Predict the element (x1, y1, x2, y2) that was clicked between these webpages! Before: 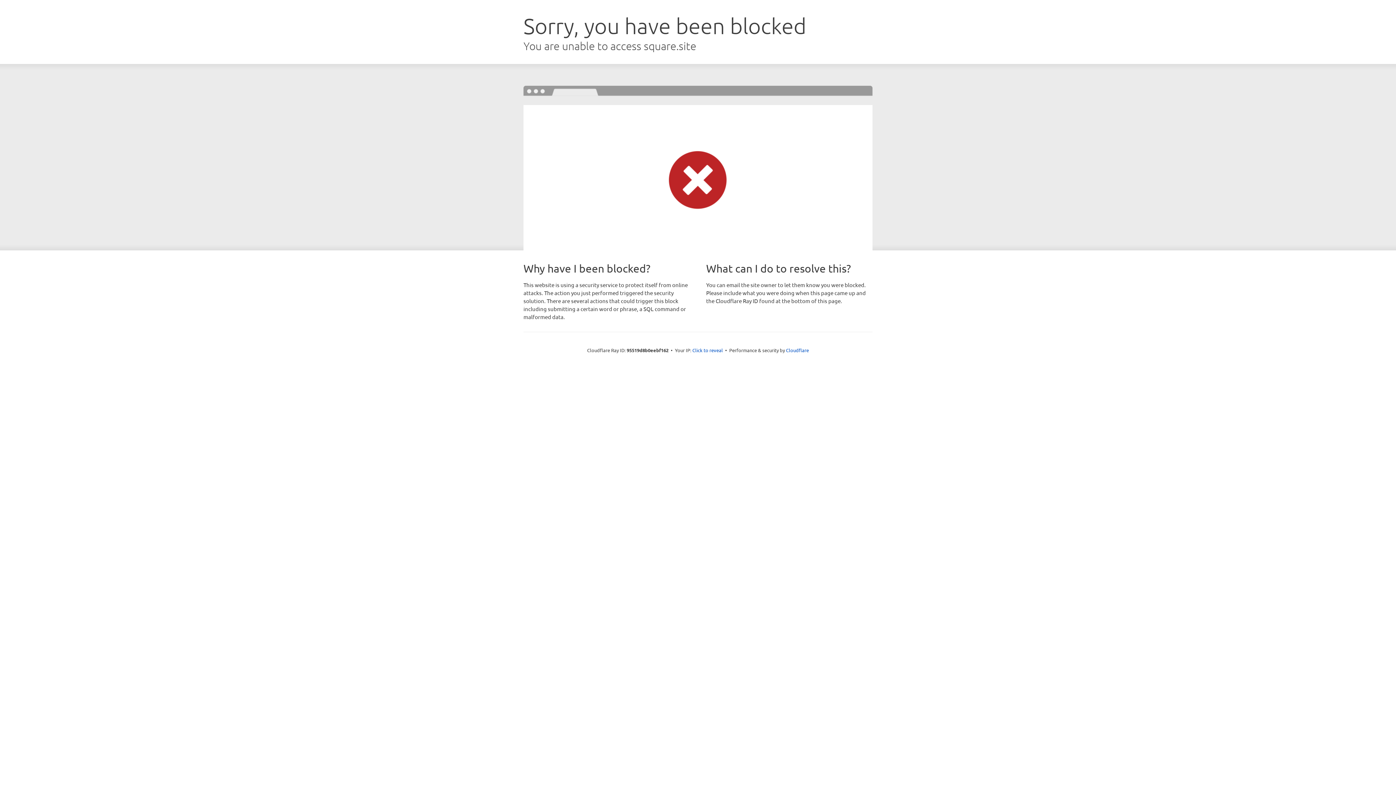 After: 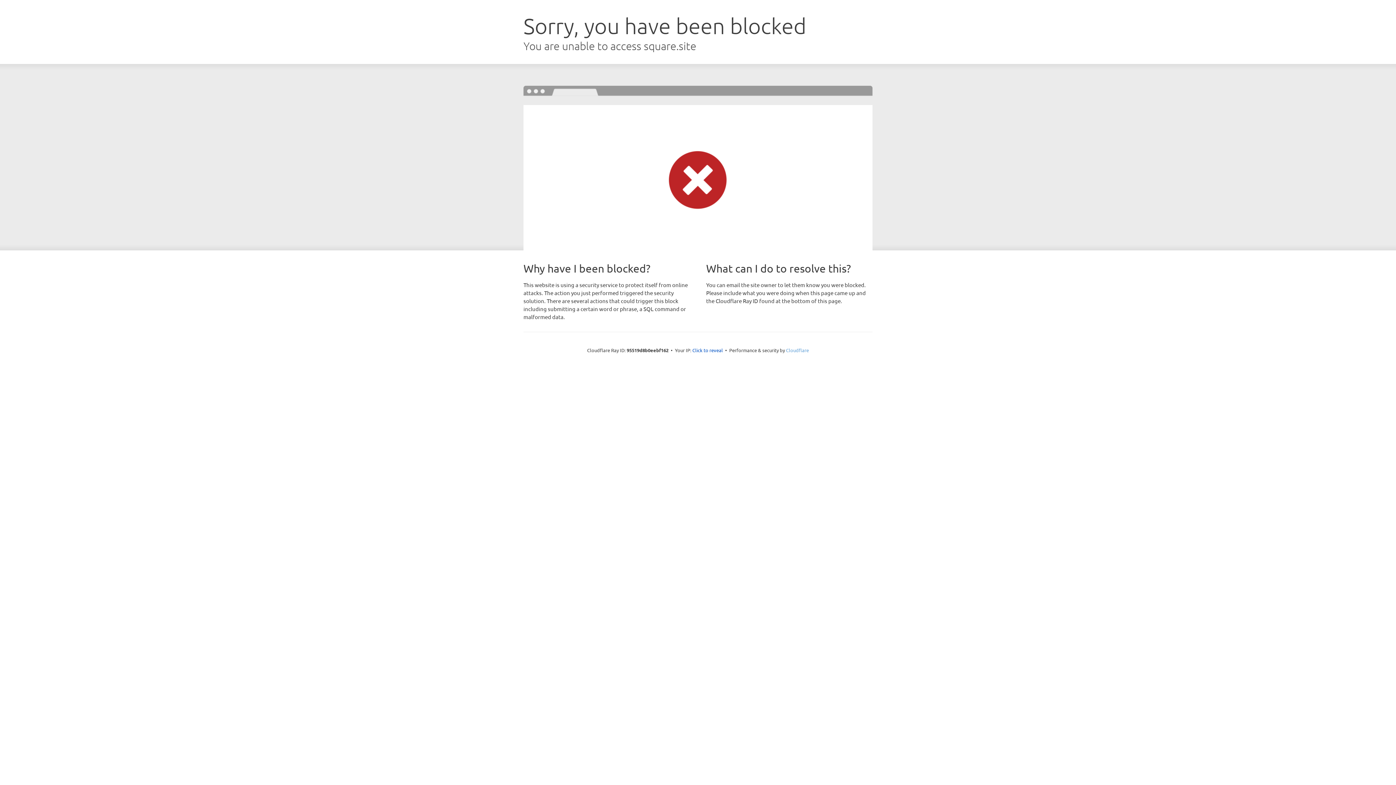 Action: bbox: (786, 347, 809, 353) label: Cloudflare